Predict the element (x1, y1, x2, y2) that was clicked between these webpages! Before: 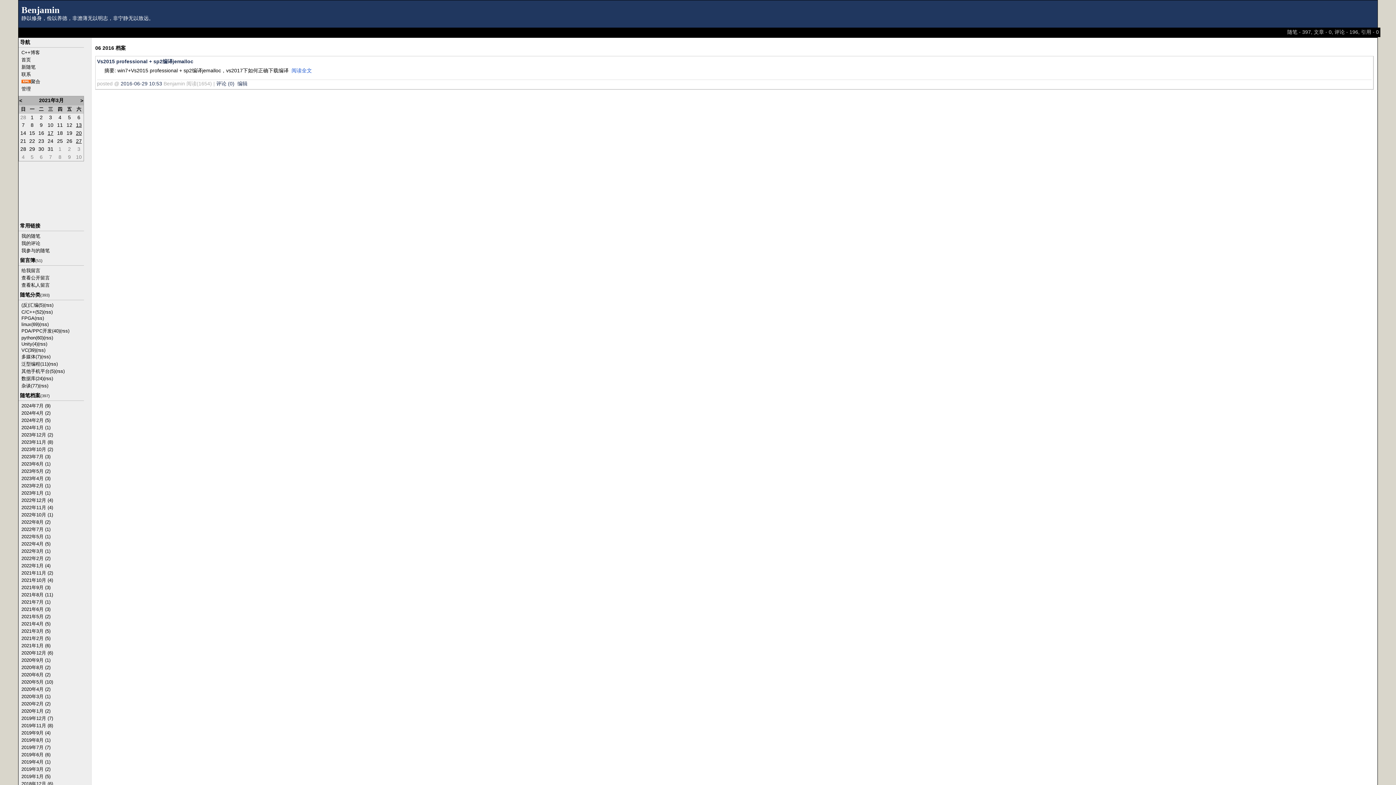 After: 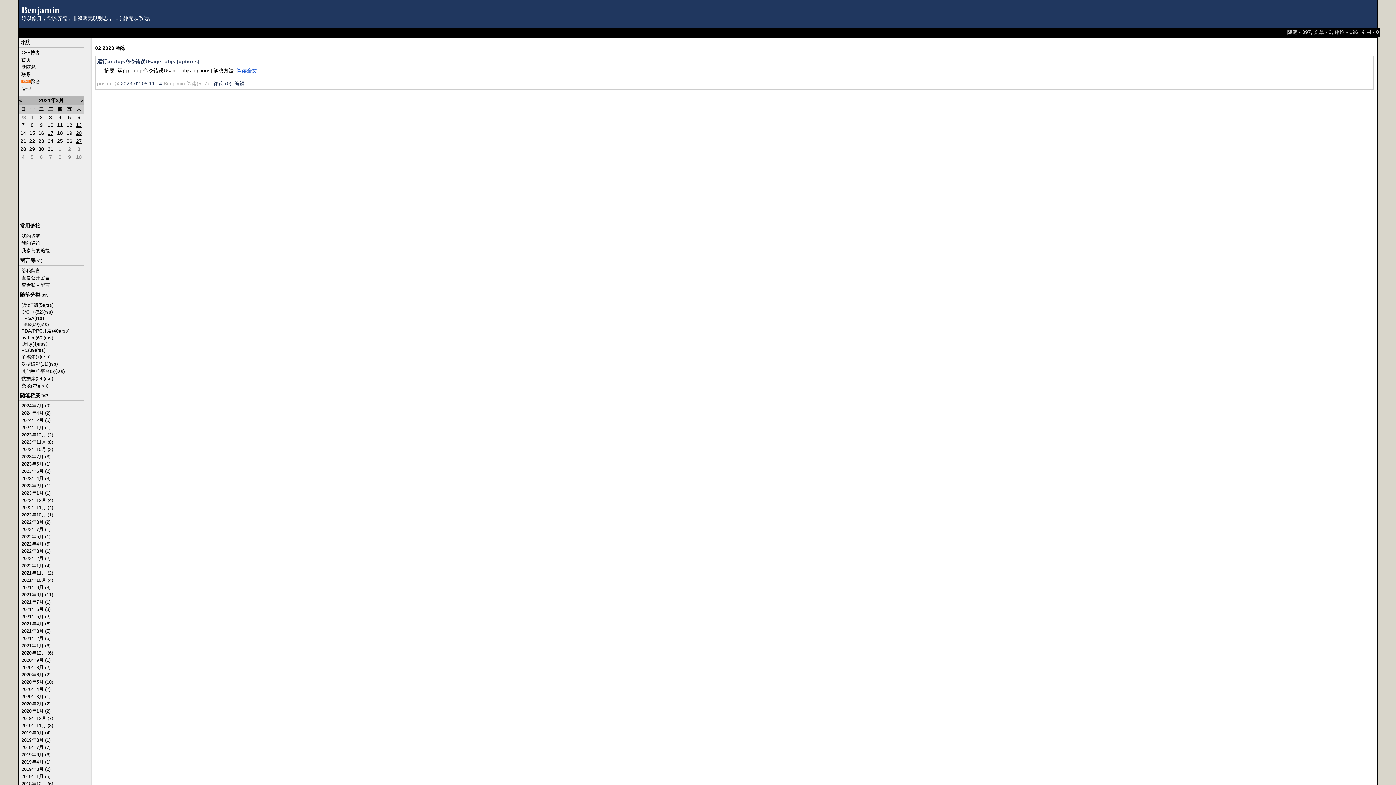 Action: label: 2023年2月 (1) bbox: (21, 482, 50, 489)